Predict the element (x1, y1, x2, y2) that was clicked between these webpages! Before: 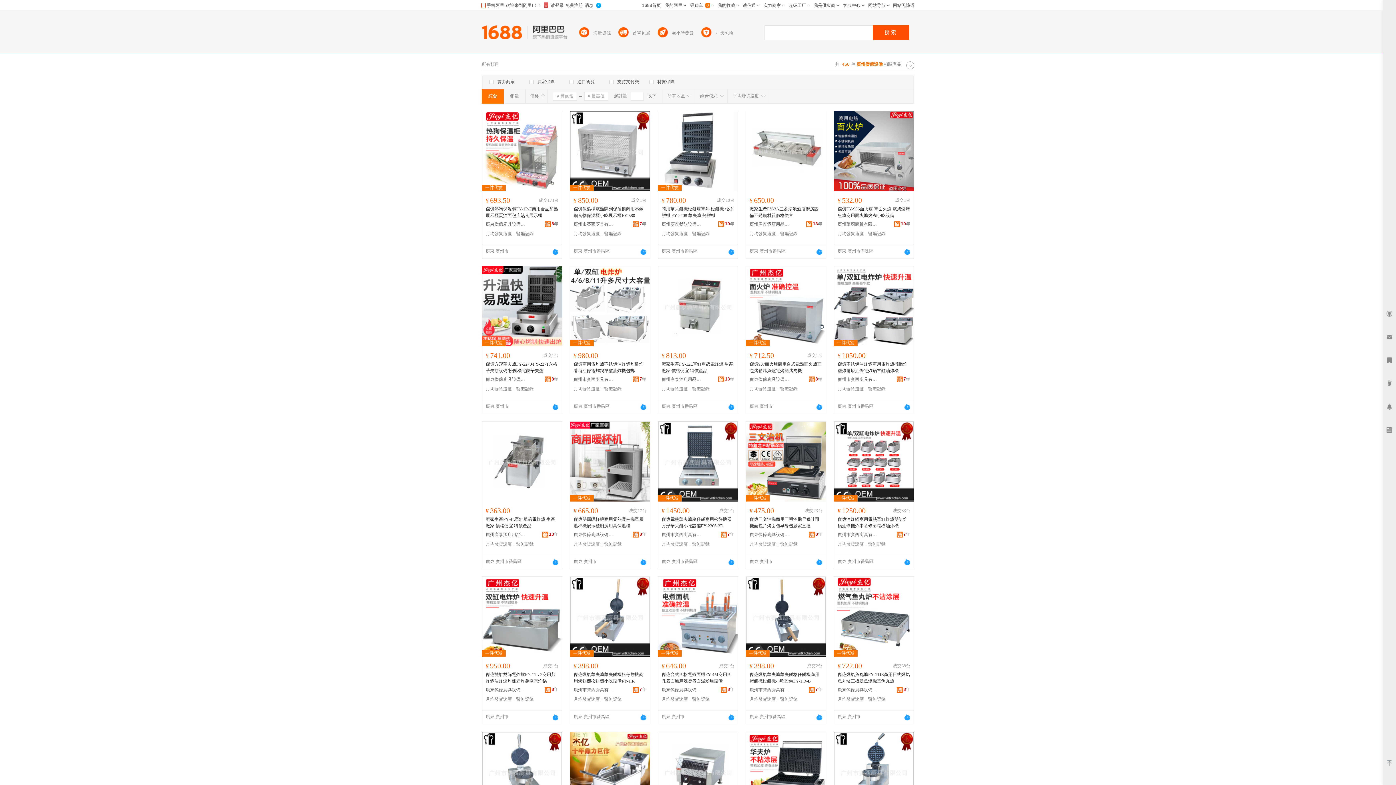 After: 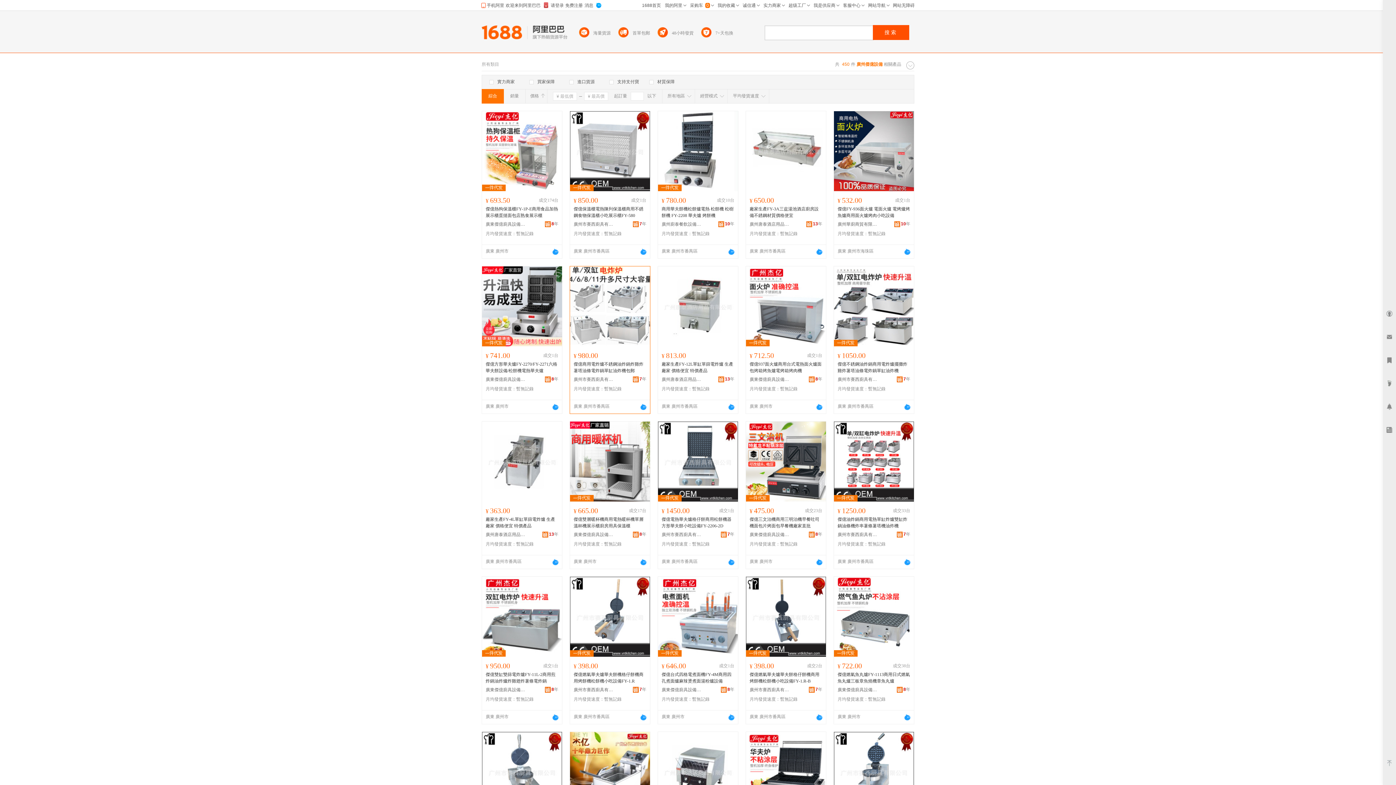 Action: bbox: (570, 266, 650, 346)